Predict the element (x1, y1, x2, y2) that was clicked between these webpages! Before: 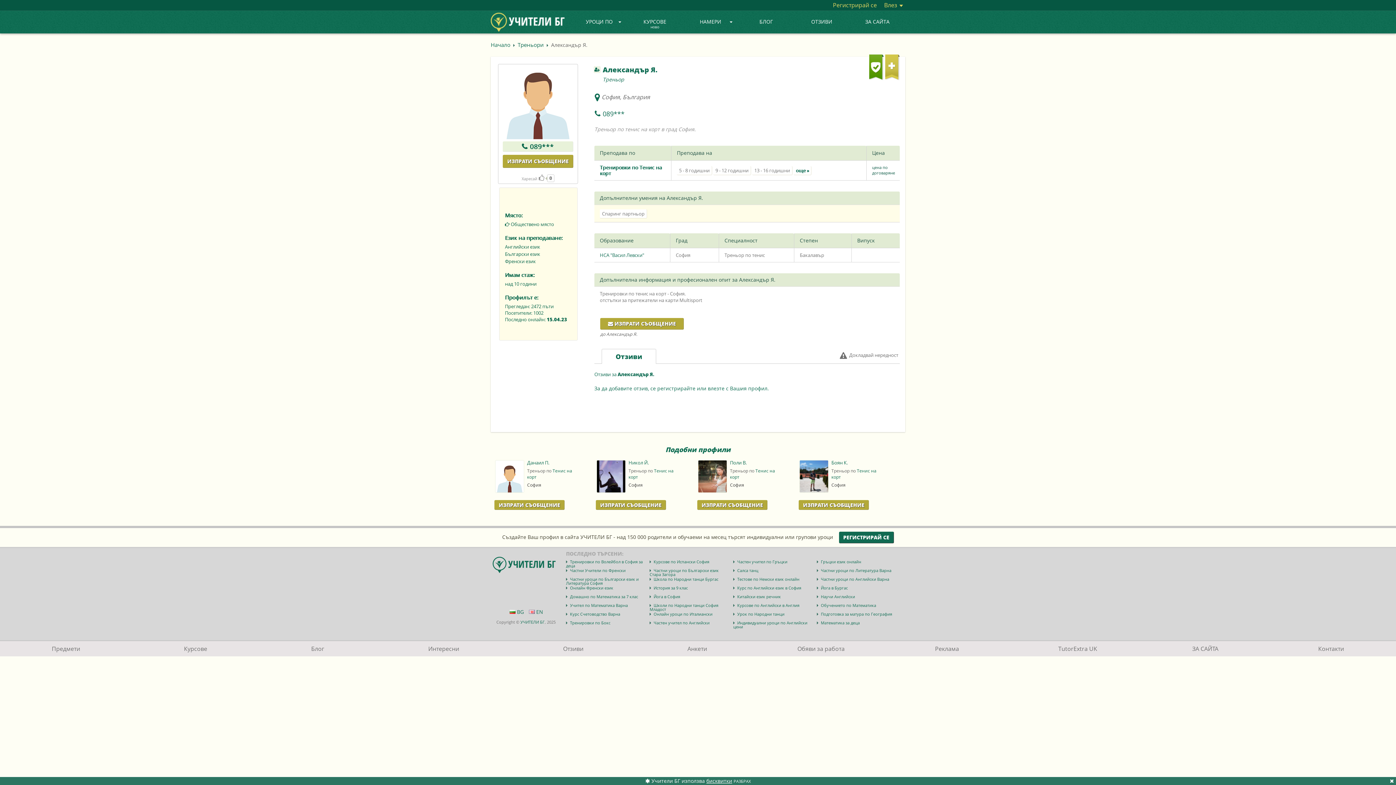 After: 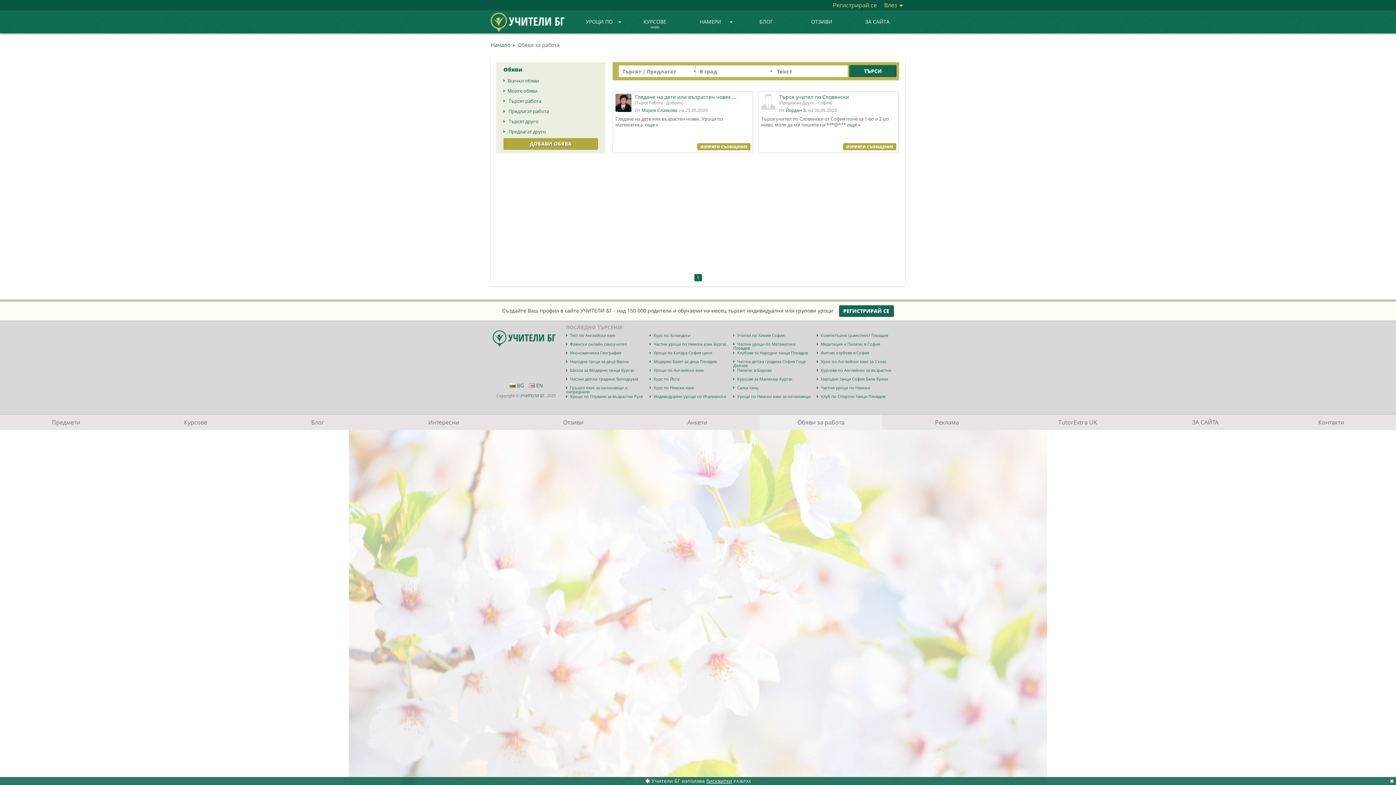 Action: bbox: (760, 641, 882, 656) label: Обяви за работа